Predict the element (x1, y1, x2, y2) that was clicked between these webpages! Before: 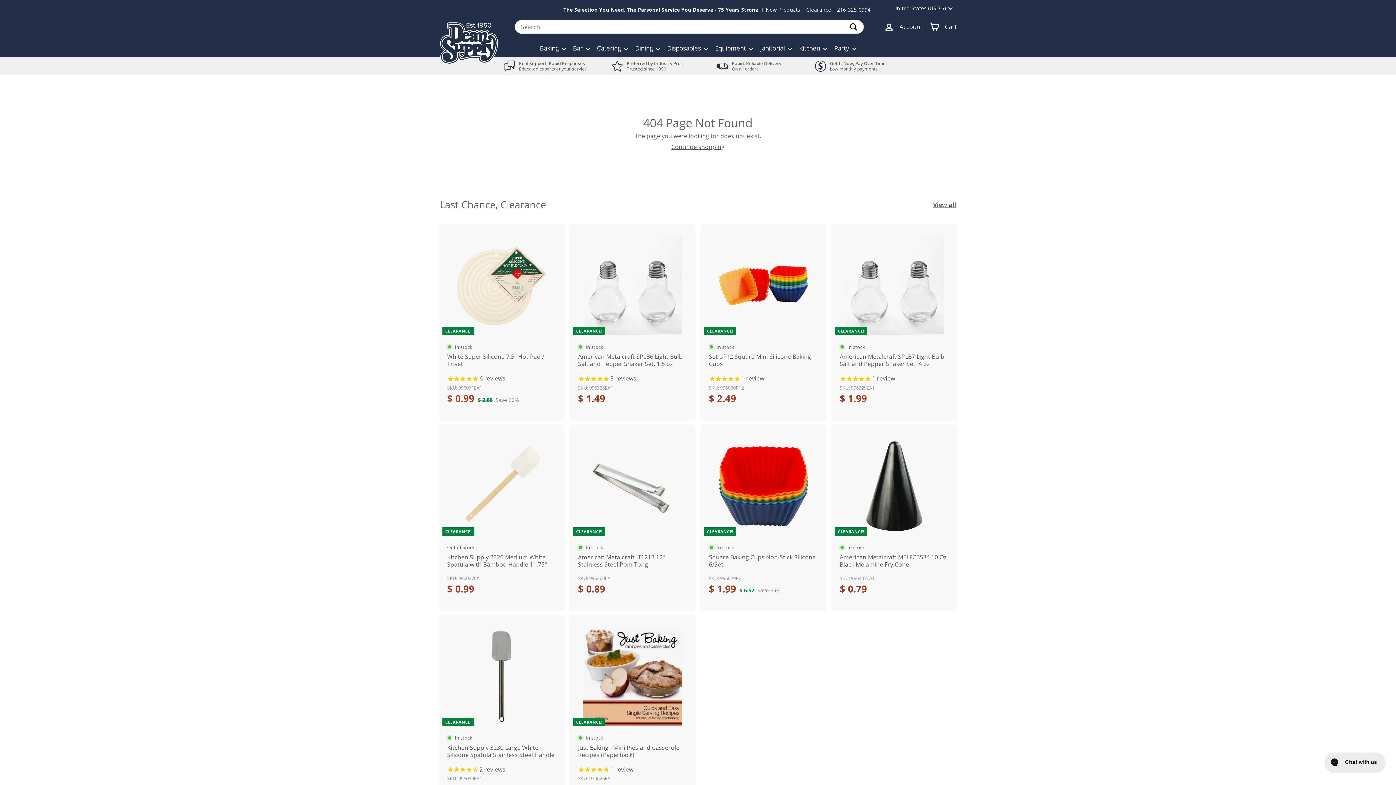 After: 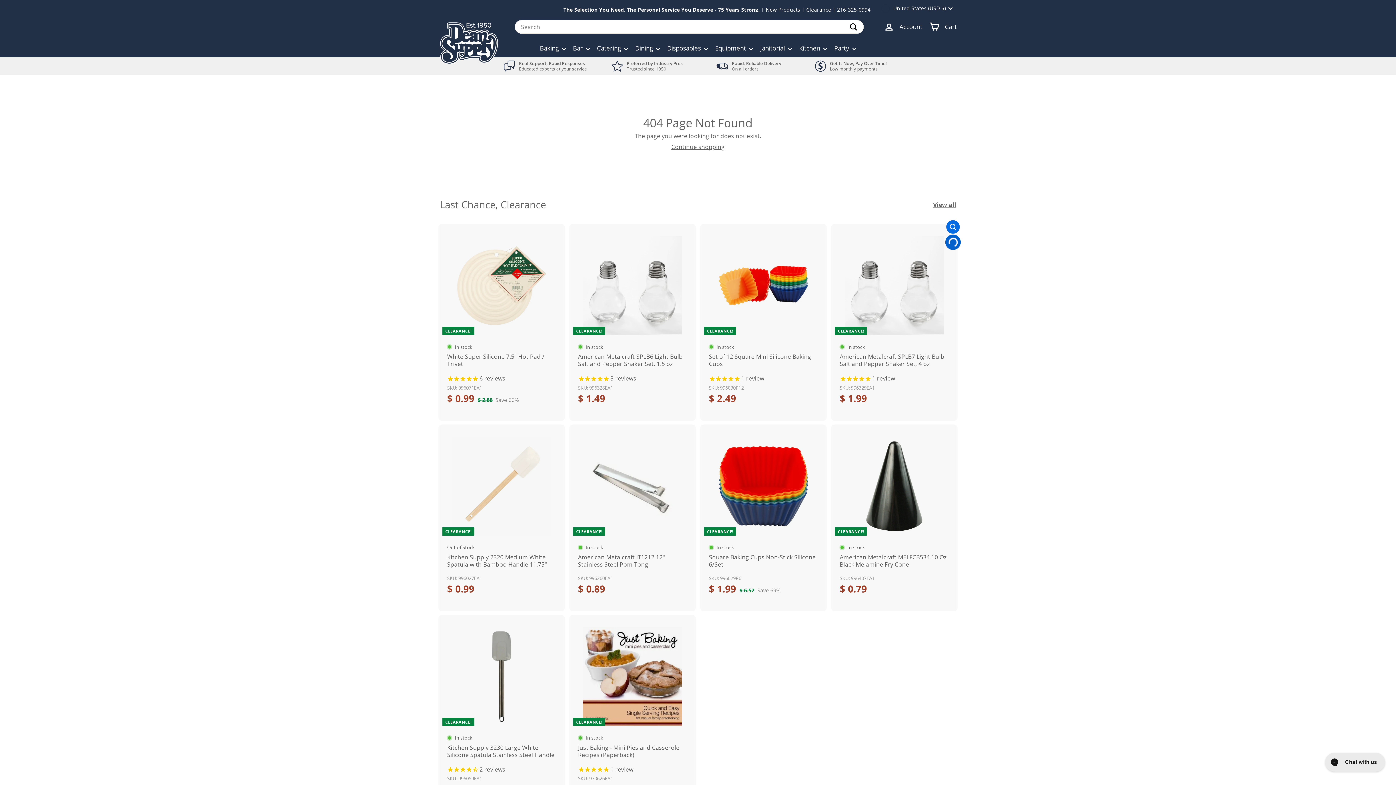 Action: bbox: (946, 237, 960, 251) label: Add to cart